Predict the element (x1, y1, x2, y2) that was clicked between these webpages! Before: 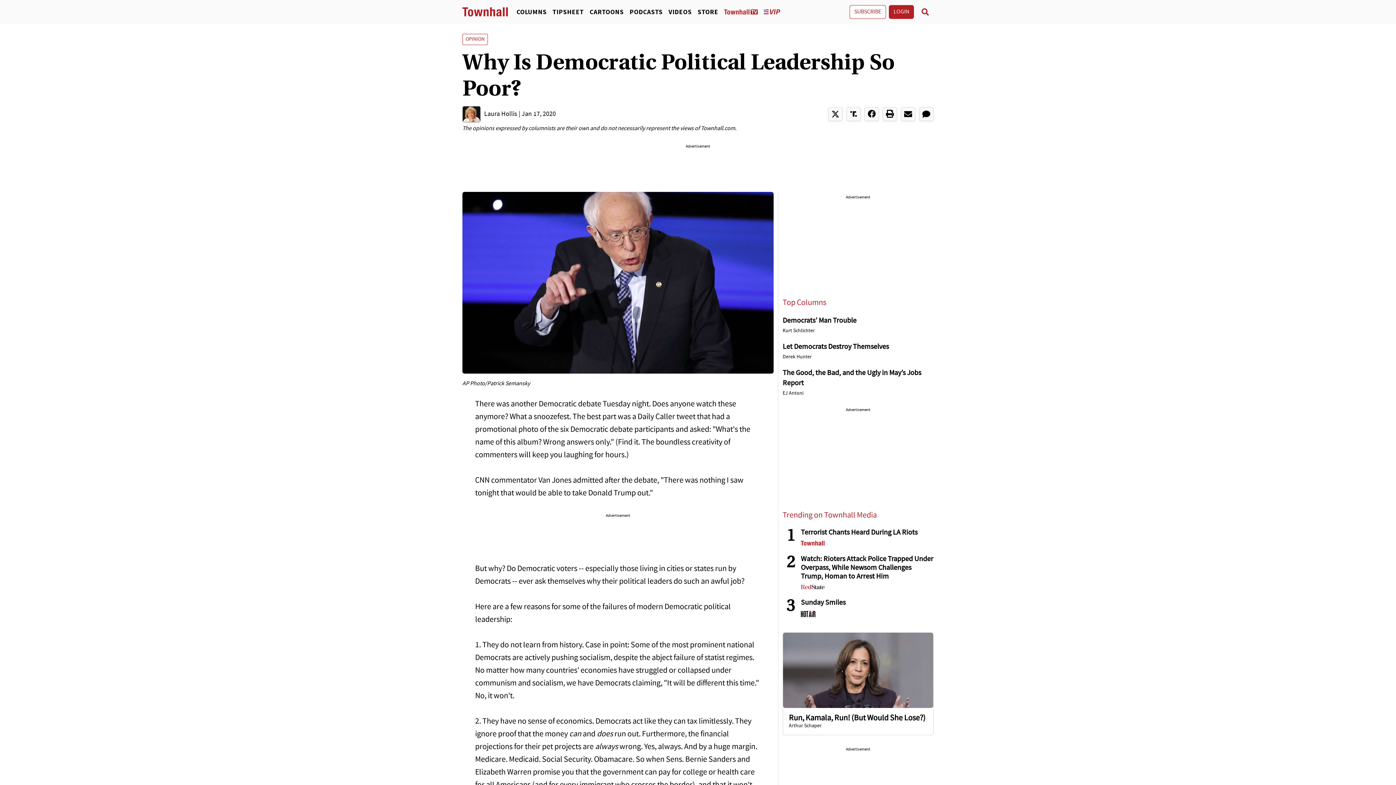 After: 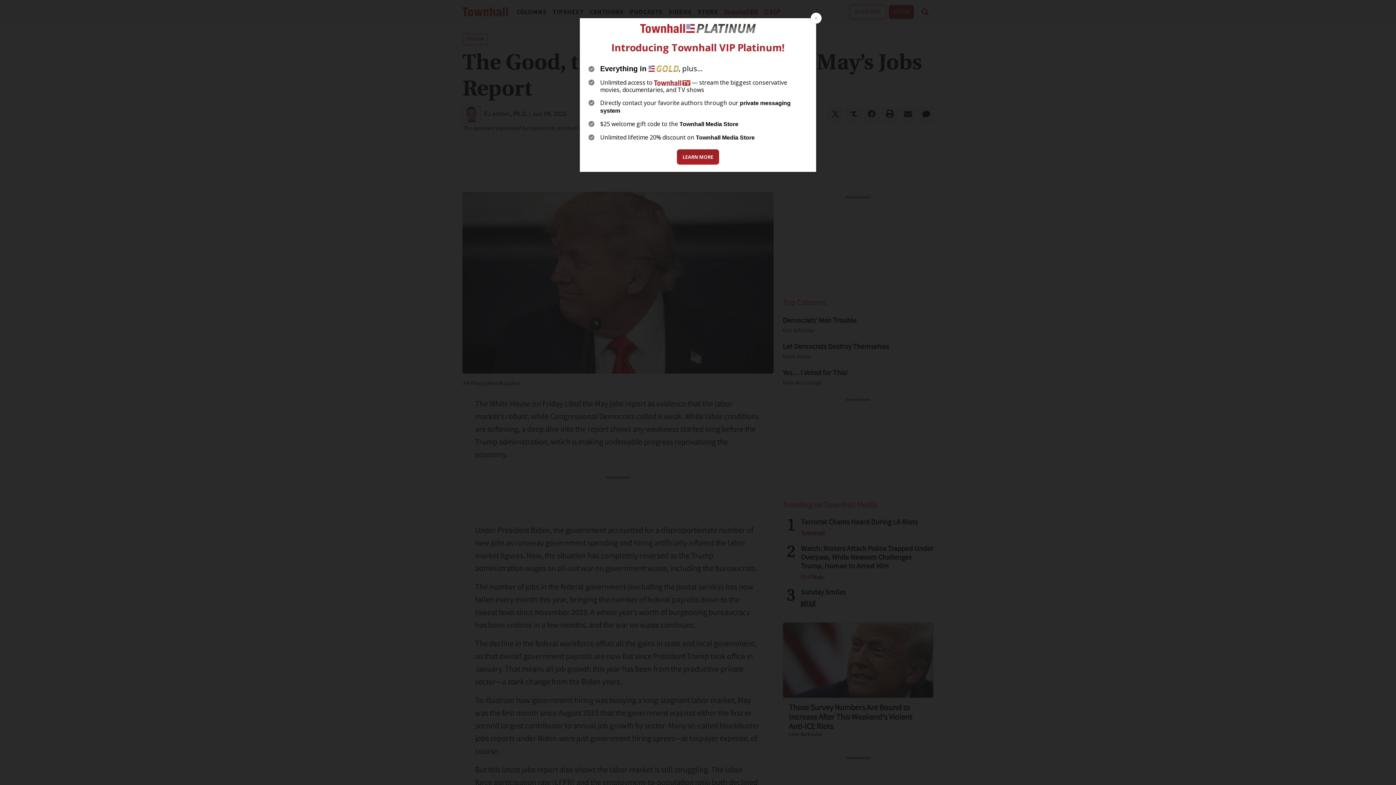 Action: bbox: (782, 388, 933, 398) label: EJ Antoni